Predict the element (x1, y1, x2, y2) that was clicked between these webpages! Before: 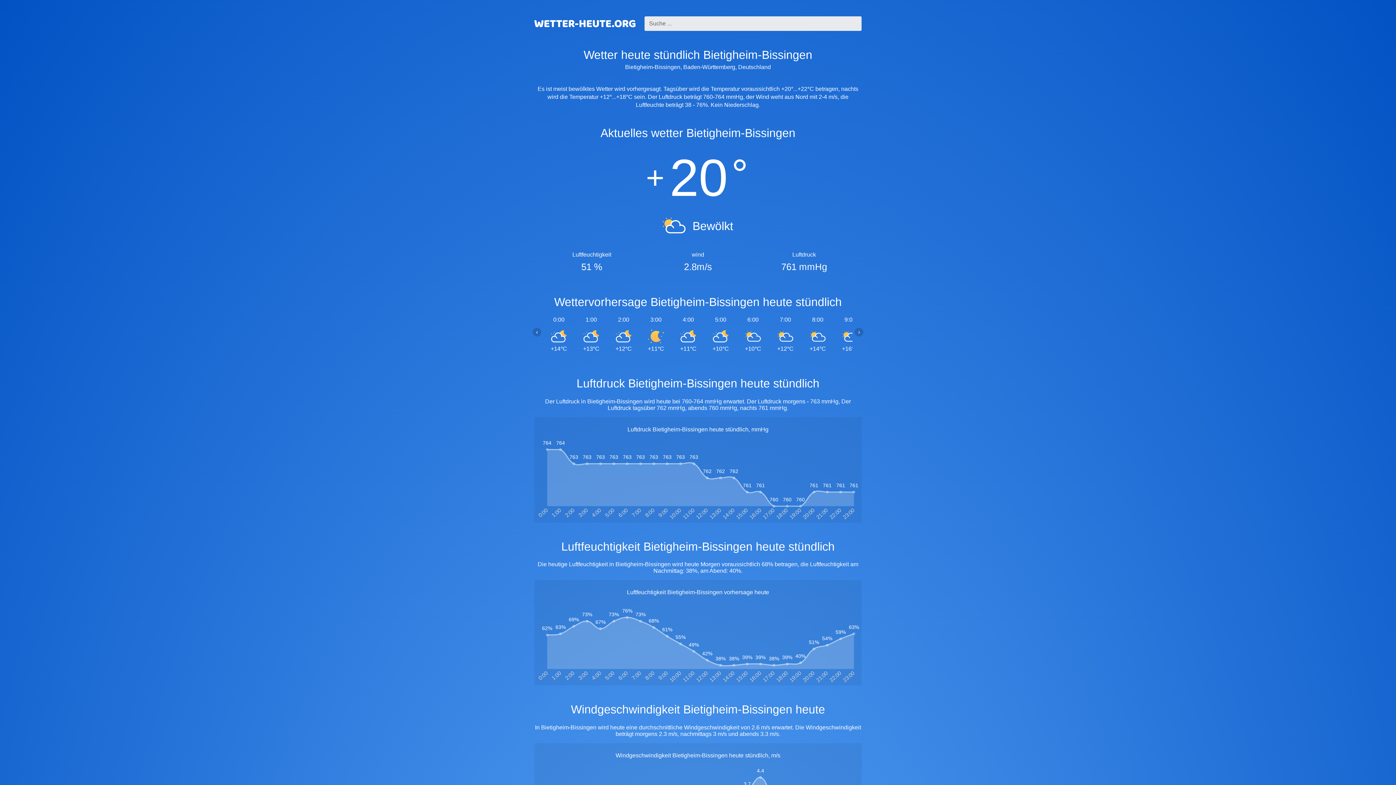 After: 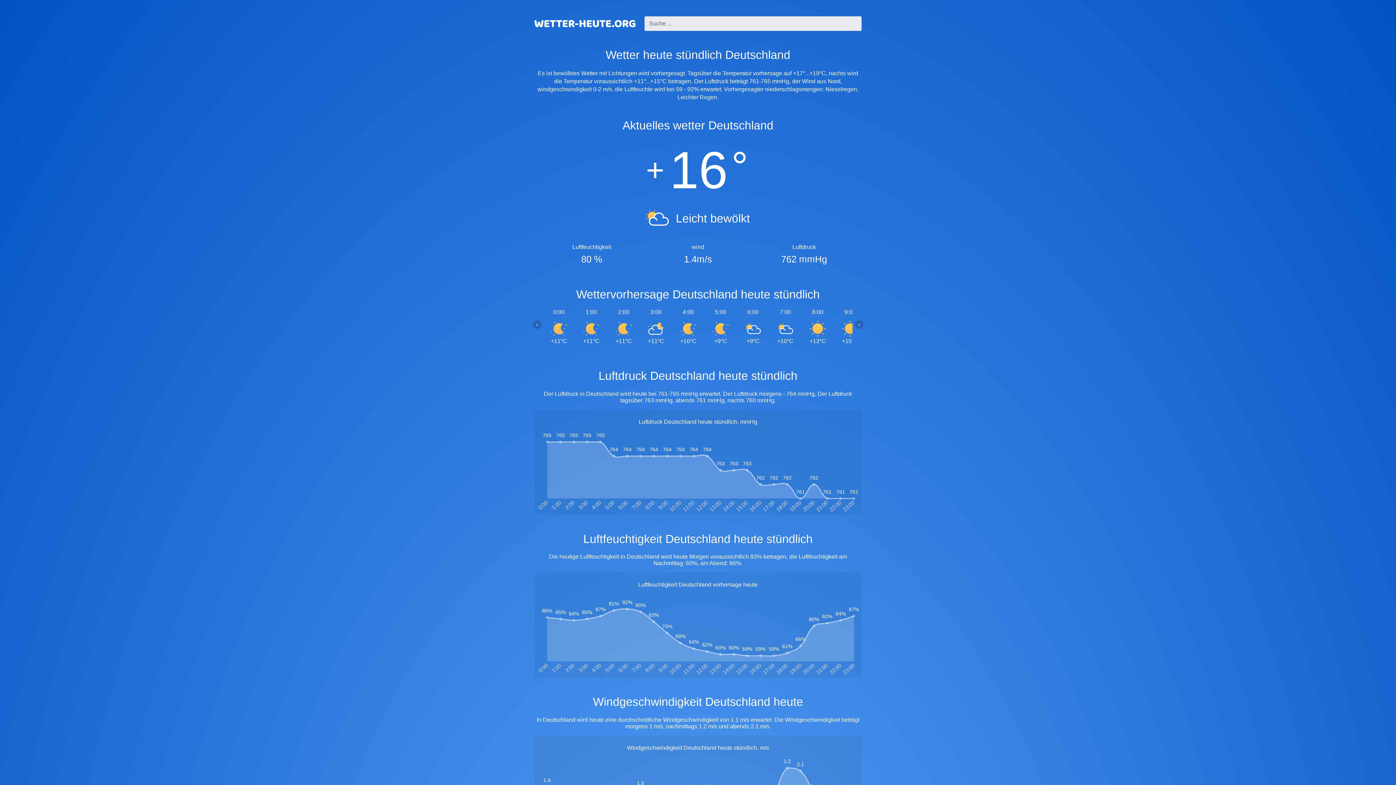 Action: bbox: (534, 20, 635, 27)